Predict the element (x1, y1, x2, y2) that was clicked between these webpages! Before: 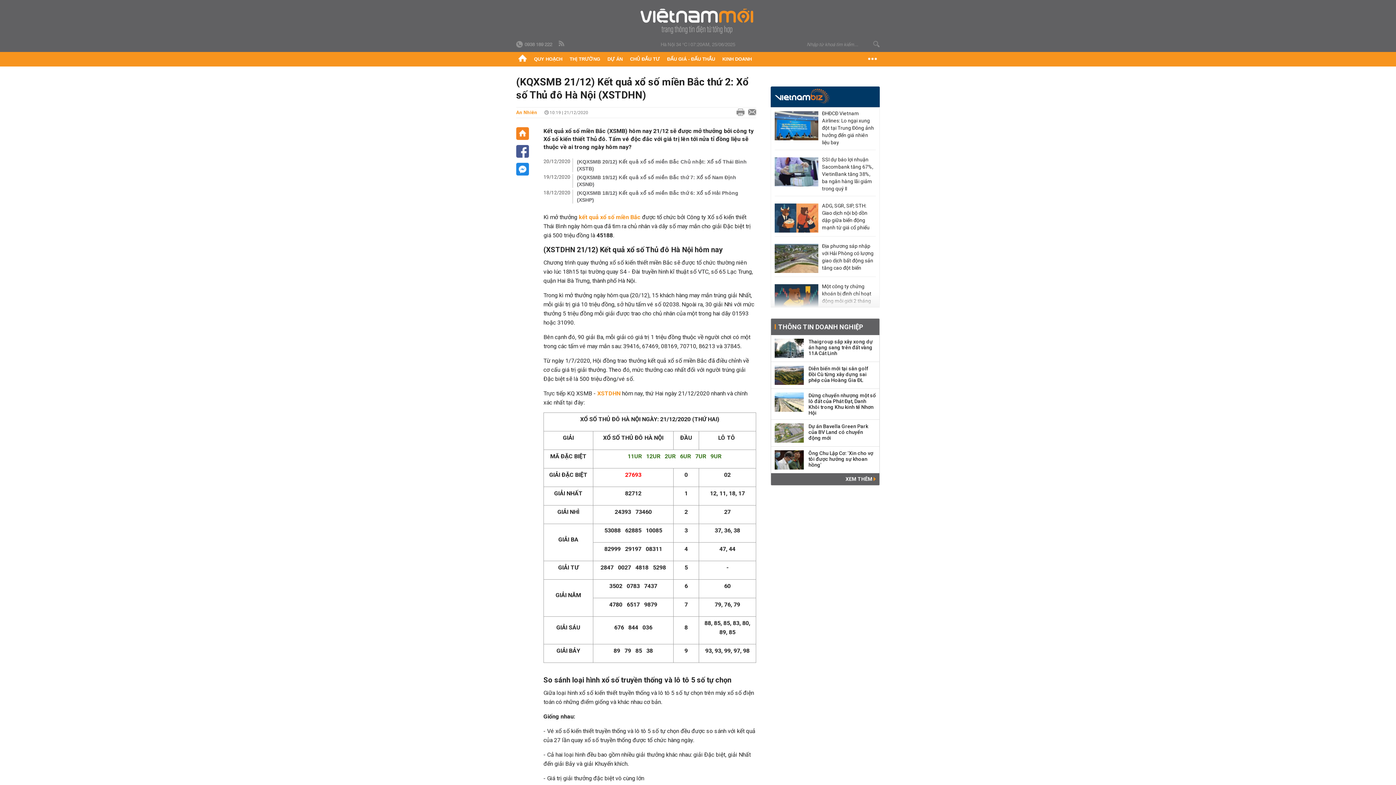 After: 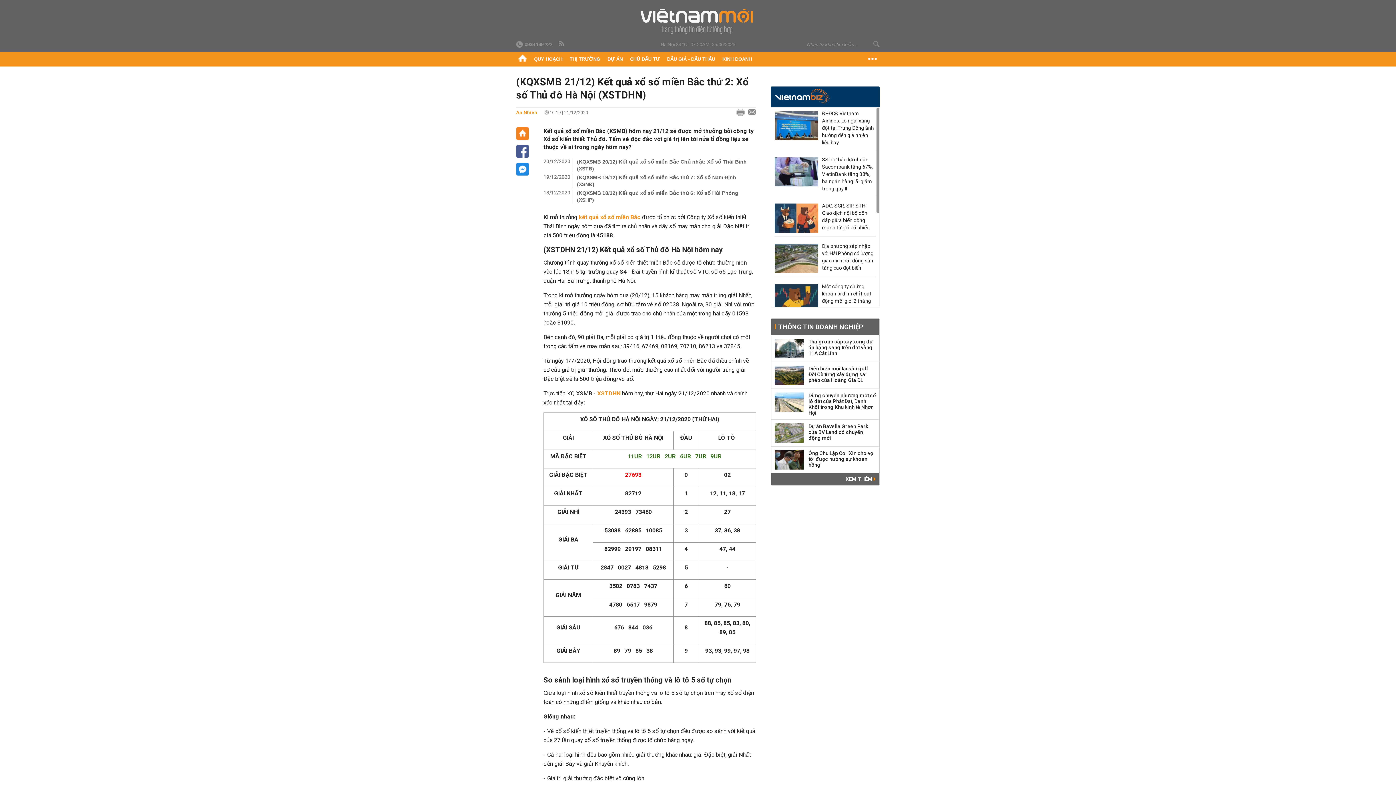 Action: label: Địa phương sáp nhập với Hải Phòng có lượng giao dịch bất động sản tăng cao đột biến bbox: (822, 242, 876, 271)